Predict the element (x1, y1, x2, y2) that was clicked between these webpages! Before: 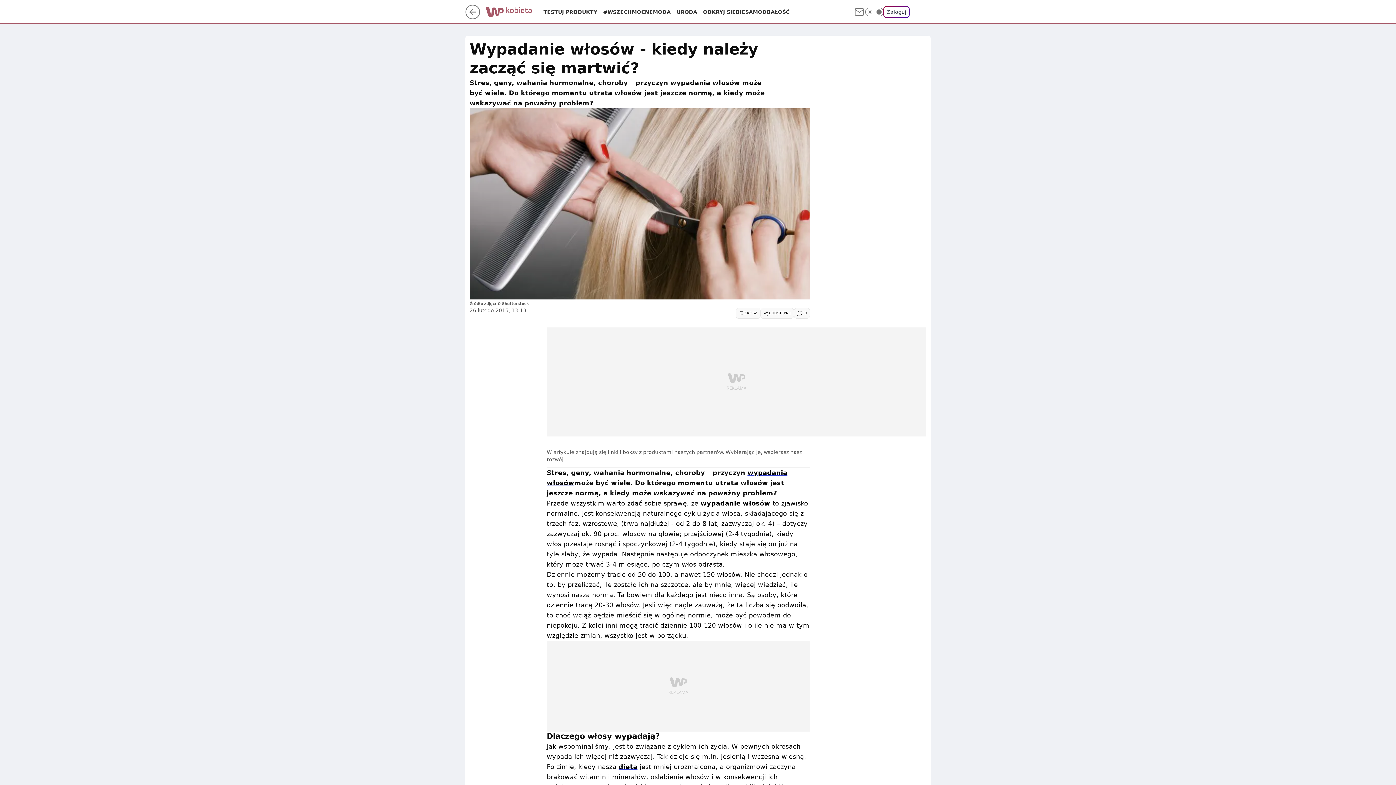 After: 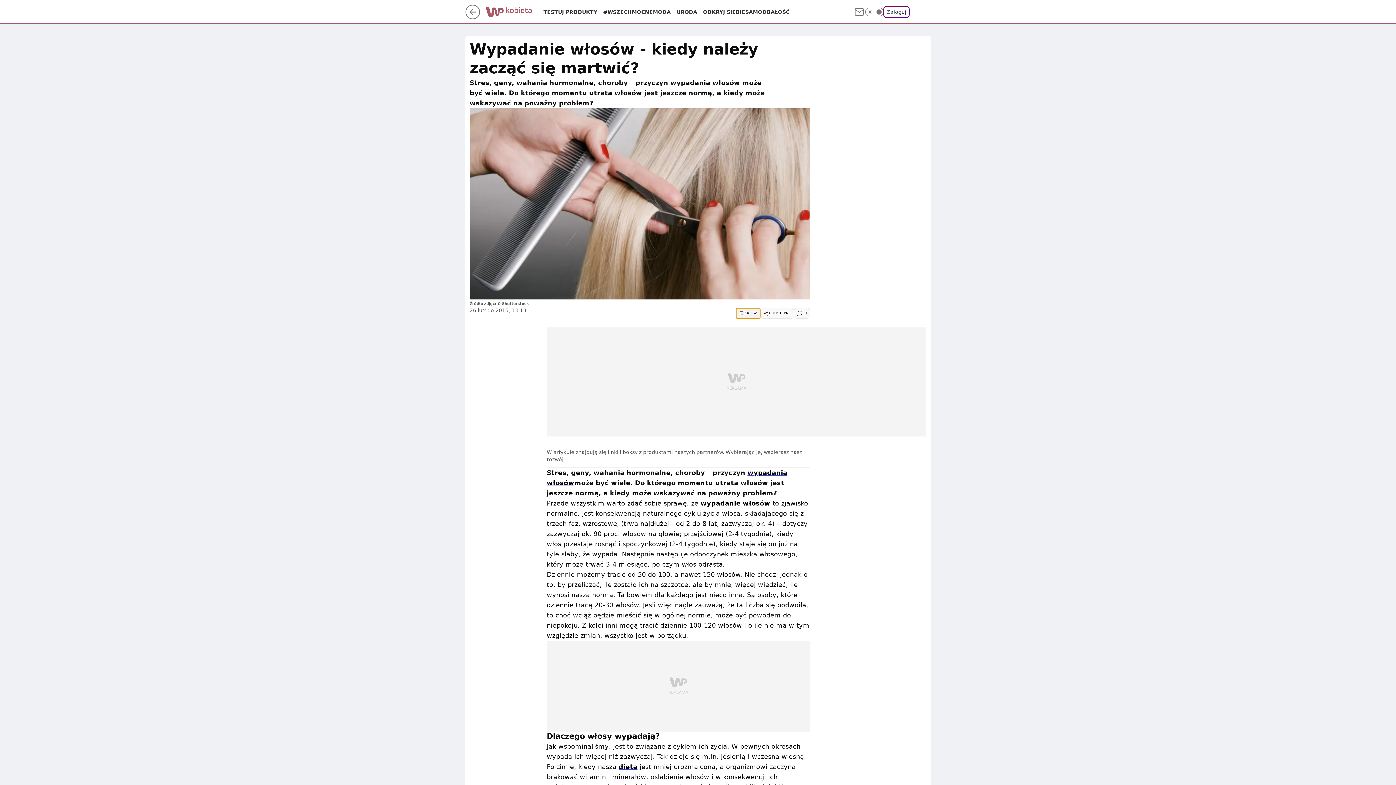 Action: label: ZAPISZ bbox: (736, 308, 760, 318)